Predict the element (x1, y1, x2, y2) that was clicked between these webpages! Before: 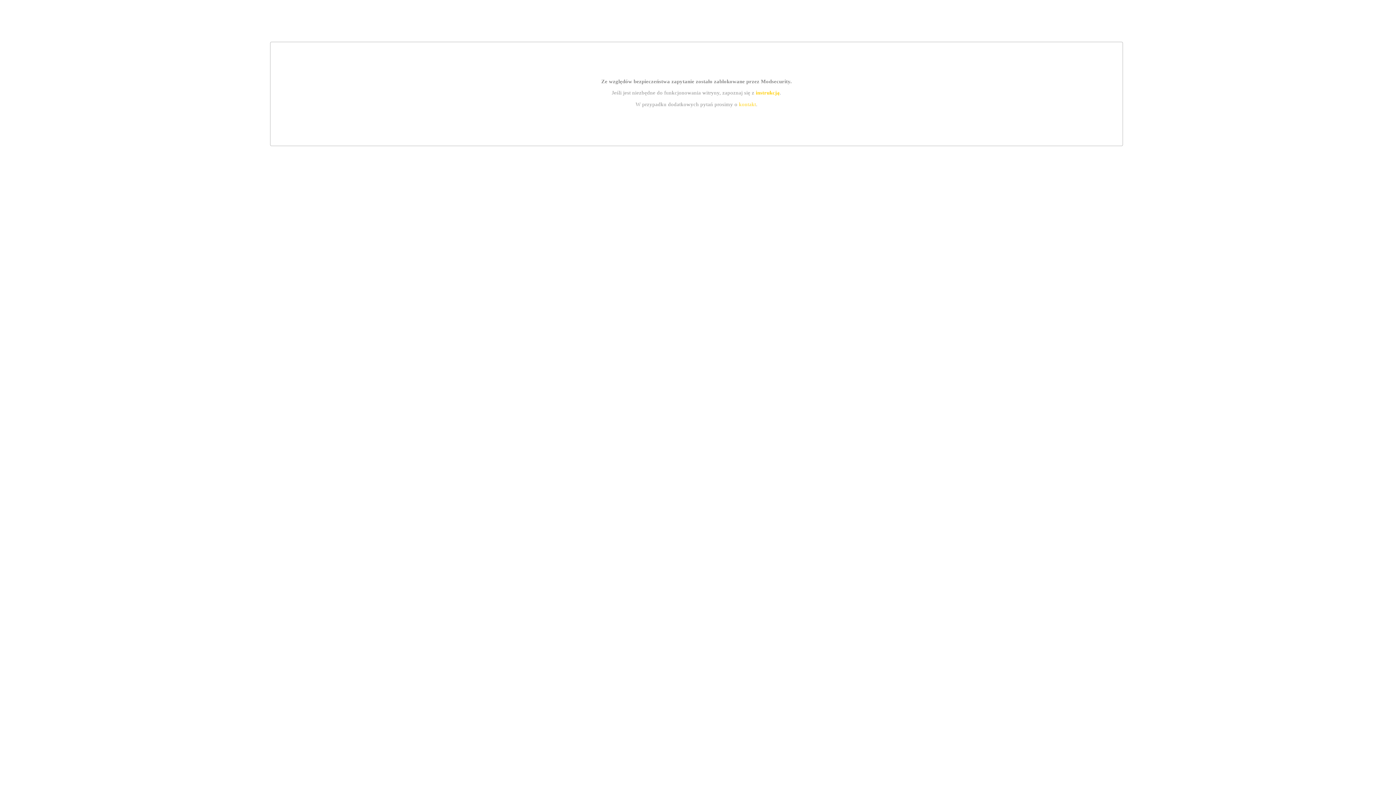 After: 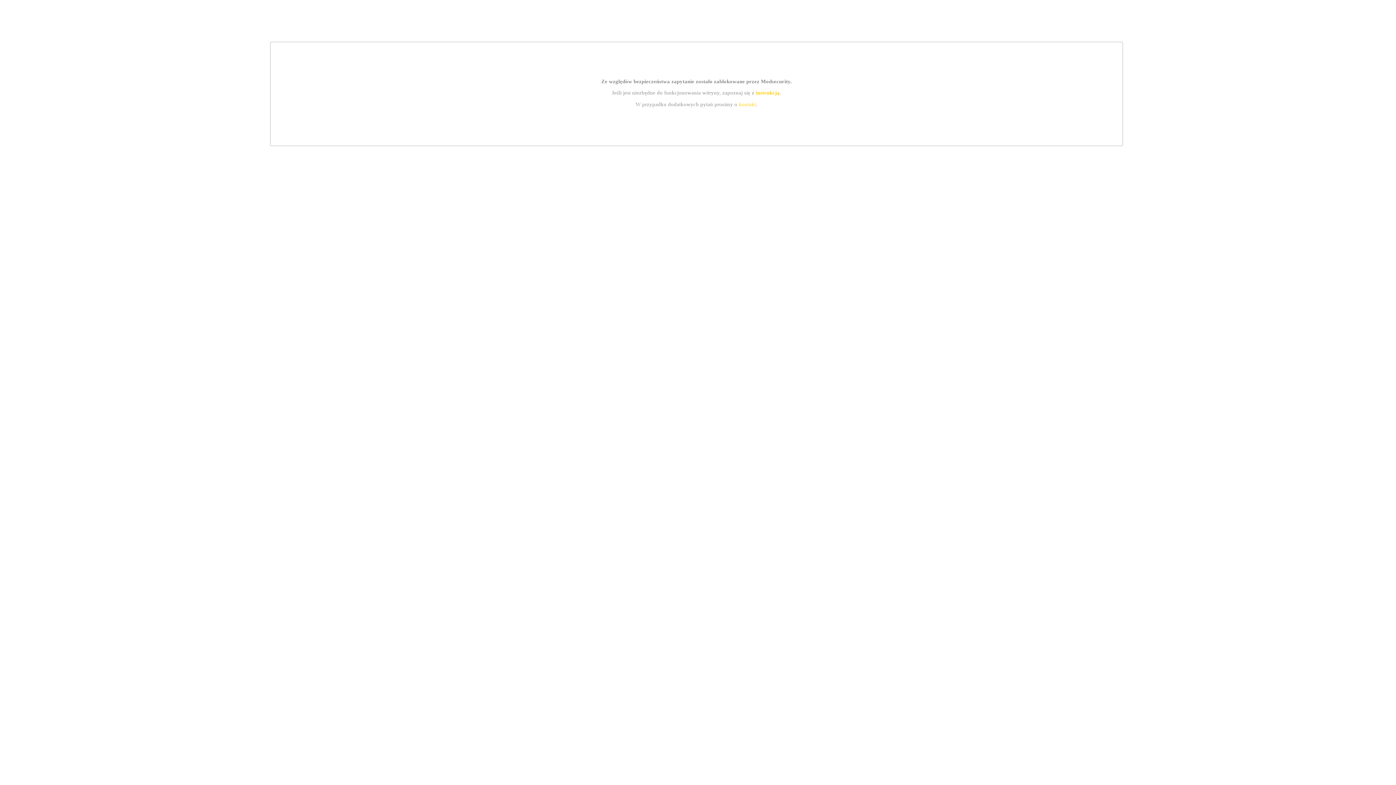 Action: bbox: (739, 101, 756, 107) label: kontakt